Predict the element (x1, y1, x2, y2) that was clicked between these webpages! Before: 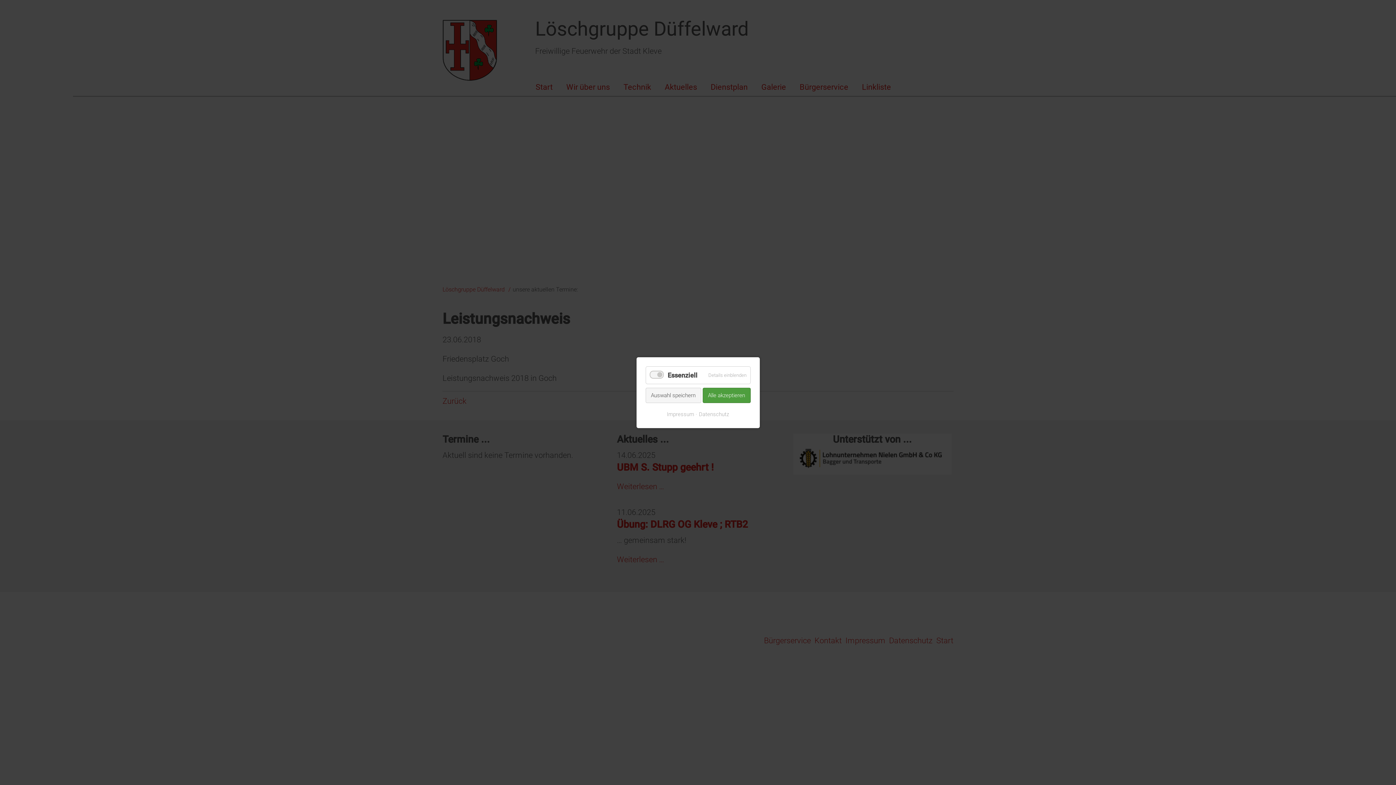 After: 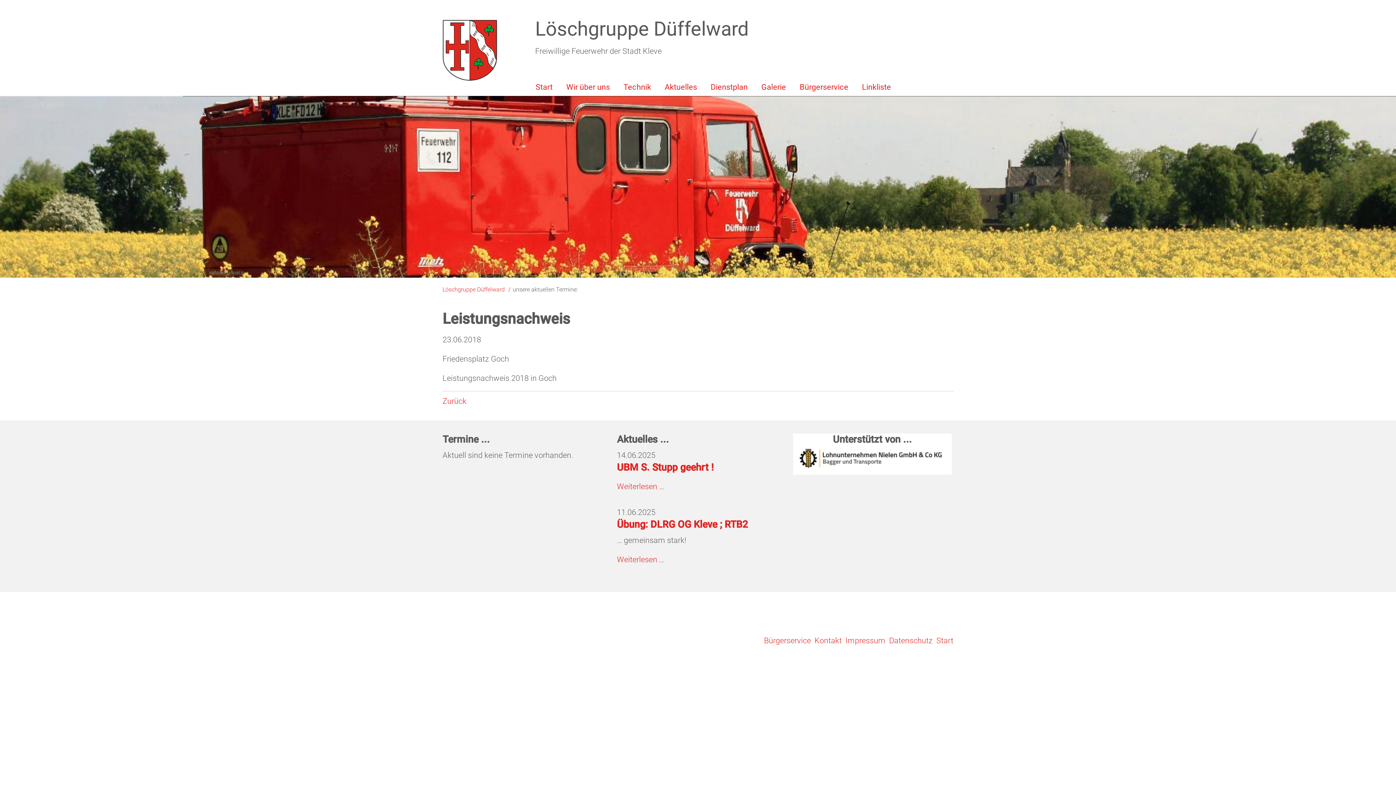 Action: bbox: (645, 387, 701, 403) label: Auswahl speichern